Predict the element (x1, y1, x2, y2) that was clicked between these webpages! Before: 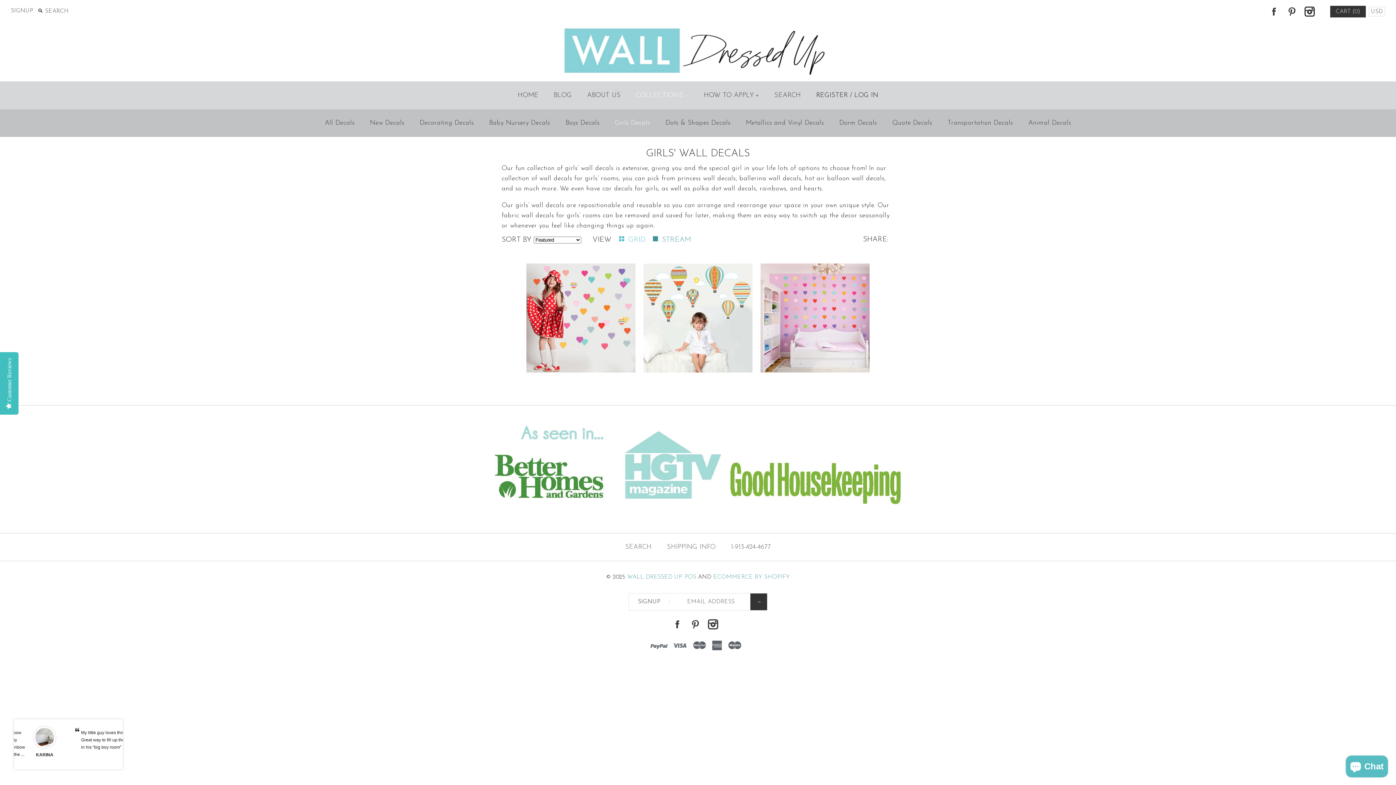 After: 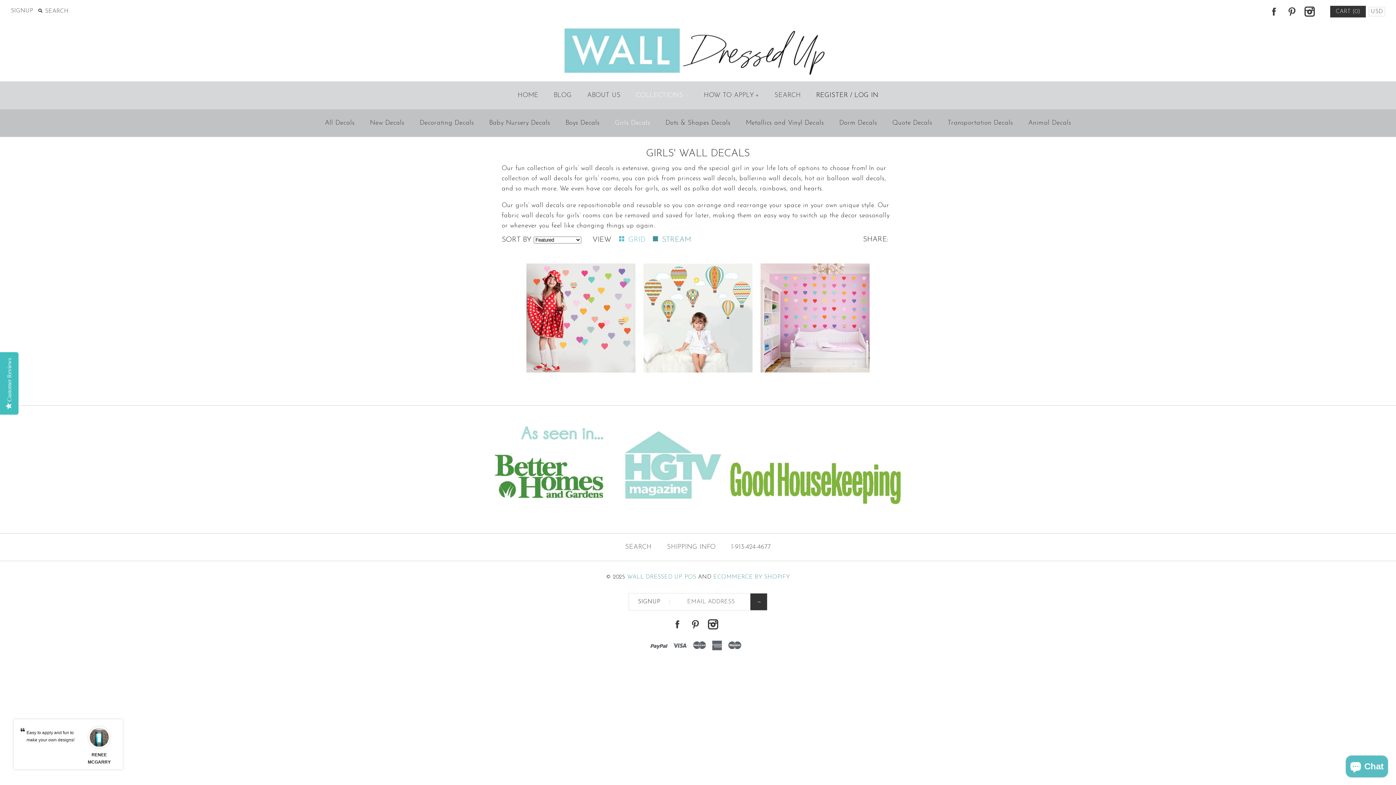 Action: bbox: (619, 236, 647, 243) label: GRID 